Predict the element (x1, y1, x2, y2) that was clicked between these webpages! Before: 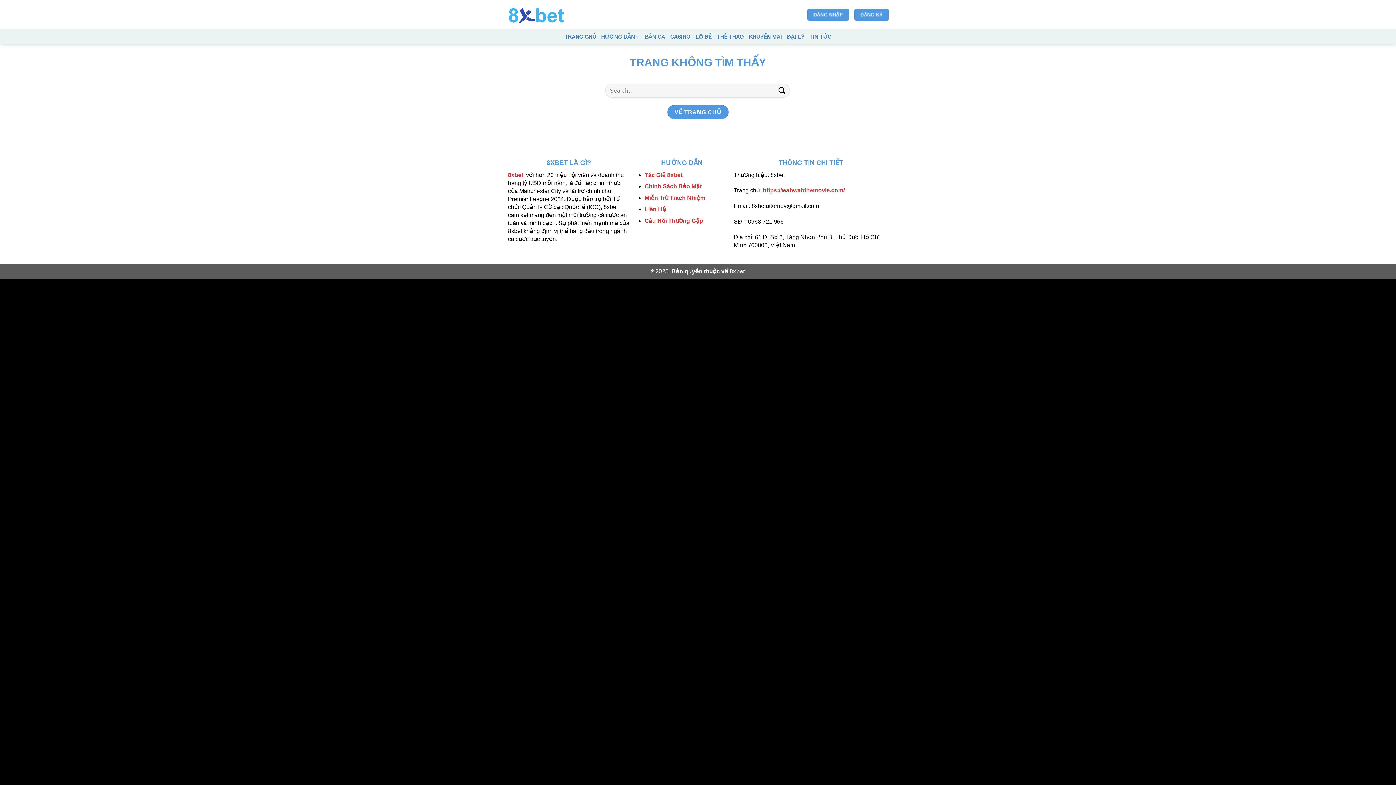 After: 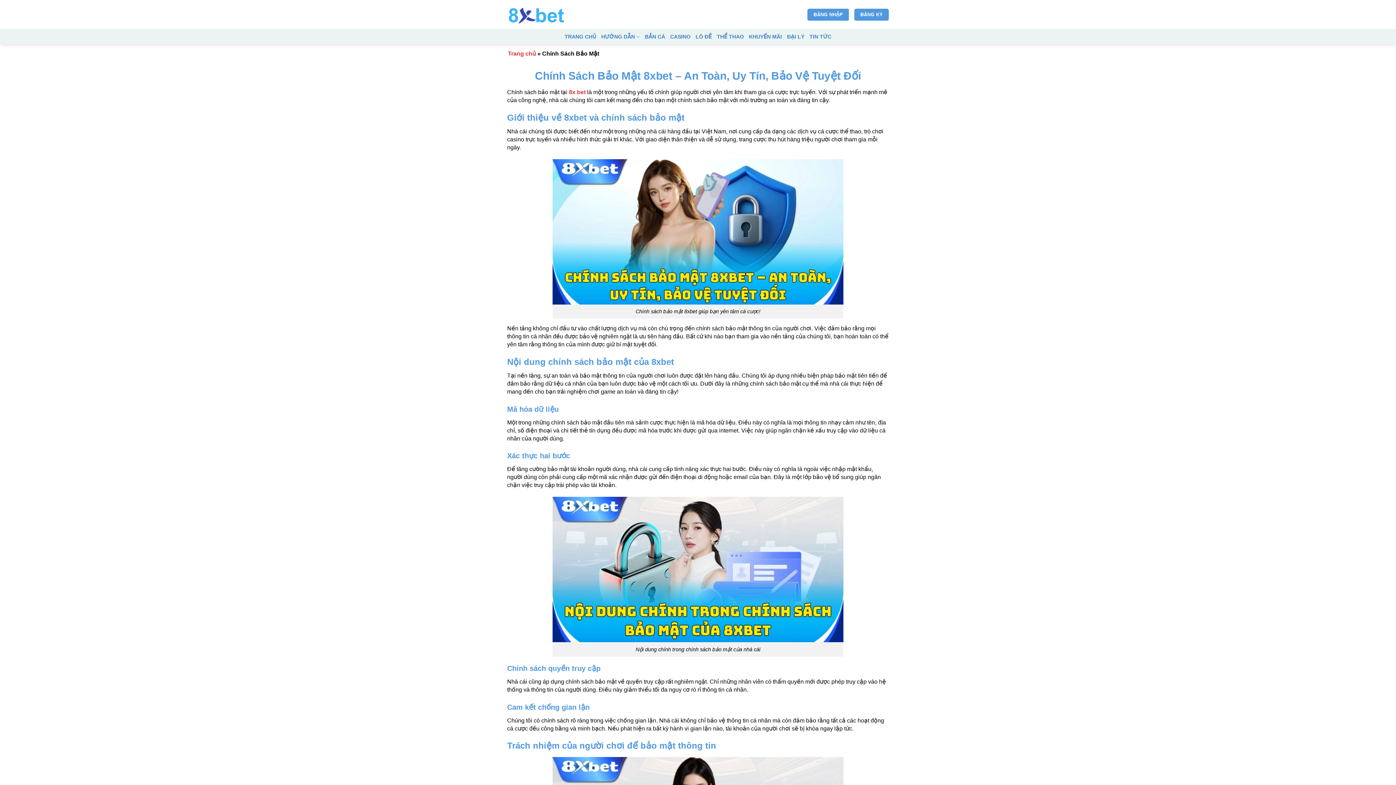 Action: label: Chính Sách Bảo Mật bbox: (644, 183, 701, 189)